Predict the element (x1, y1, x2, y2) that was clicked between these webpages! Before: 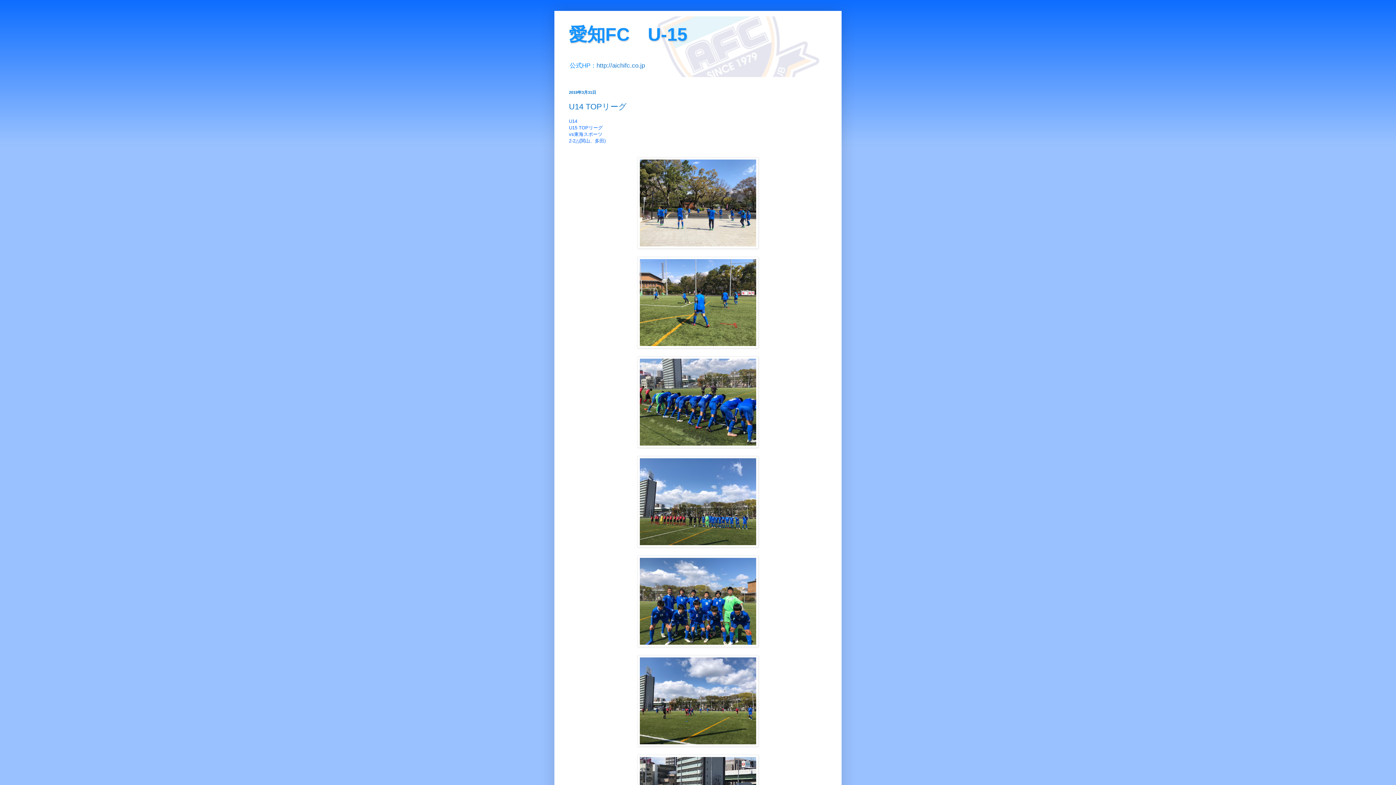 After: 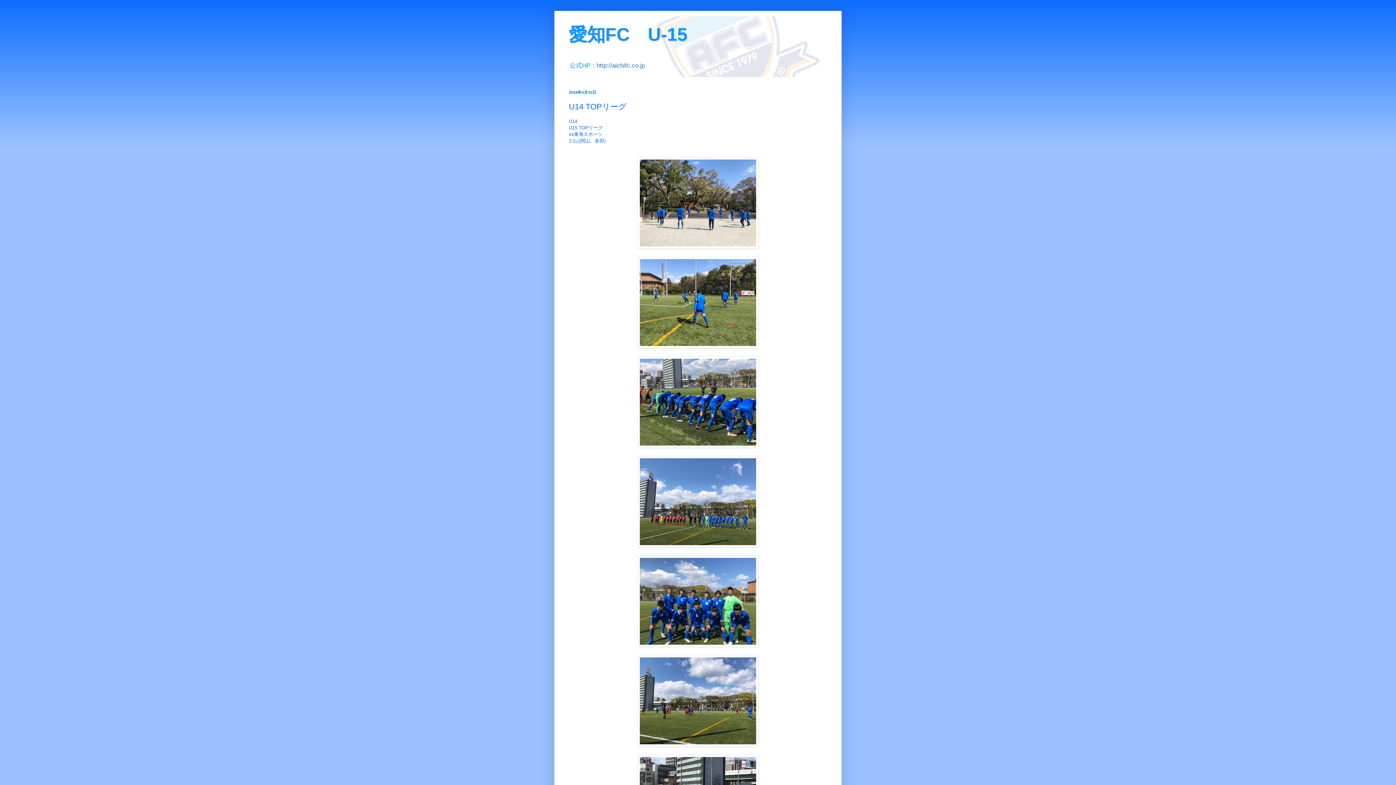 Action: label: U14 TOPリーグ bbox: (569, 102, 626, 111)